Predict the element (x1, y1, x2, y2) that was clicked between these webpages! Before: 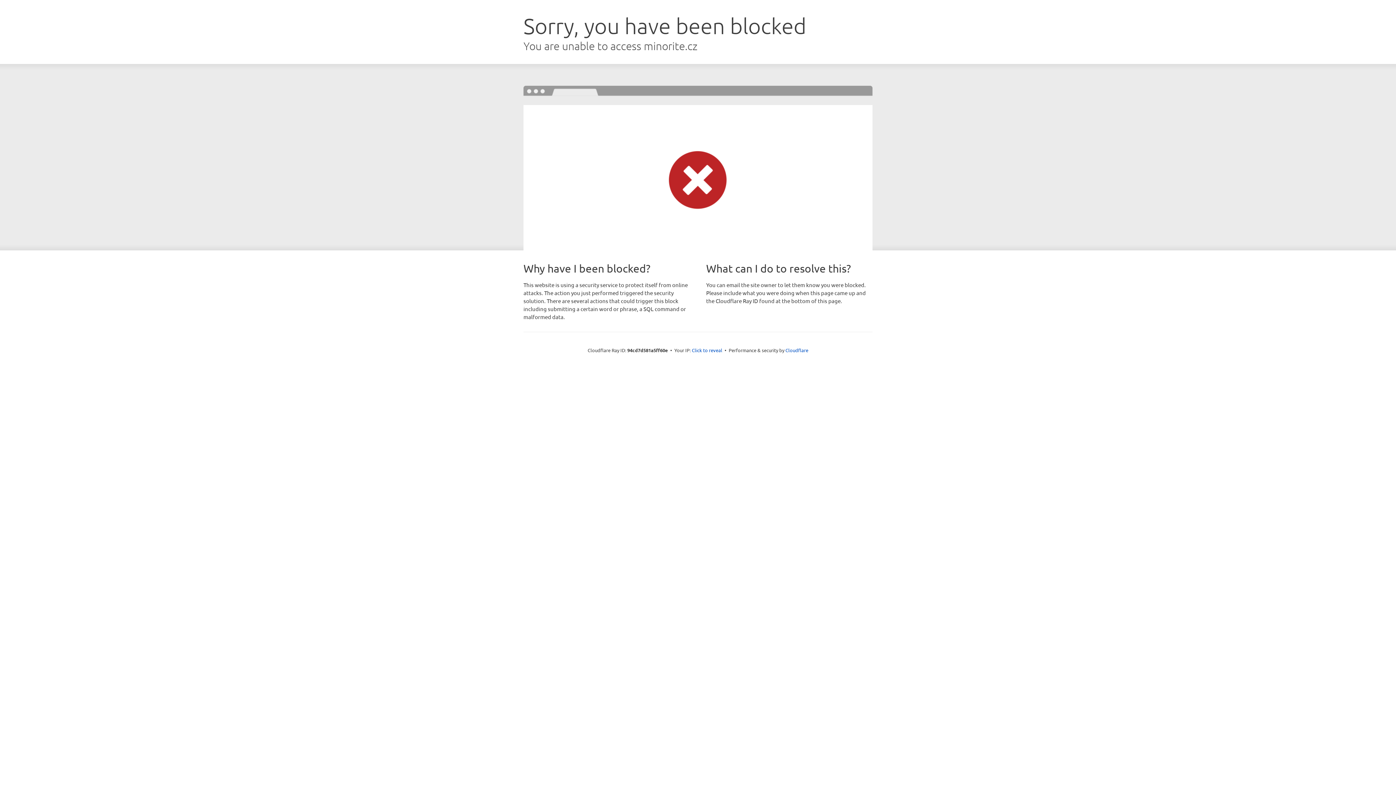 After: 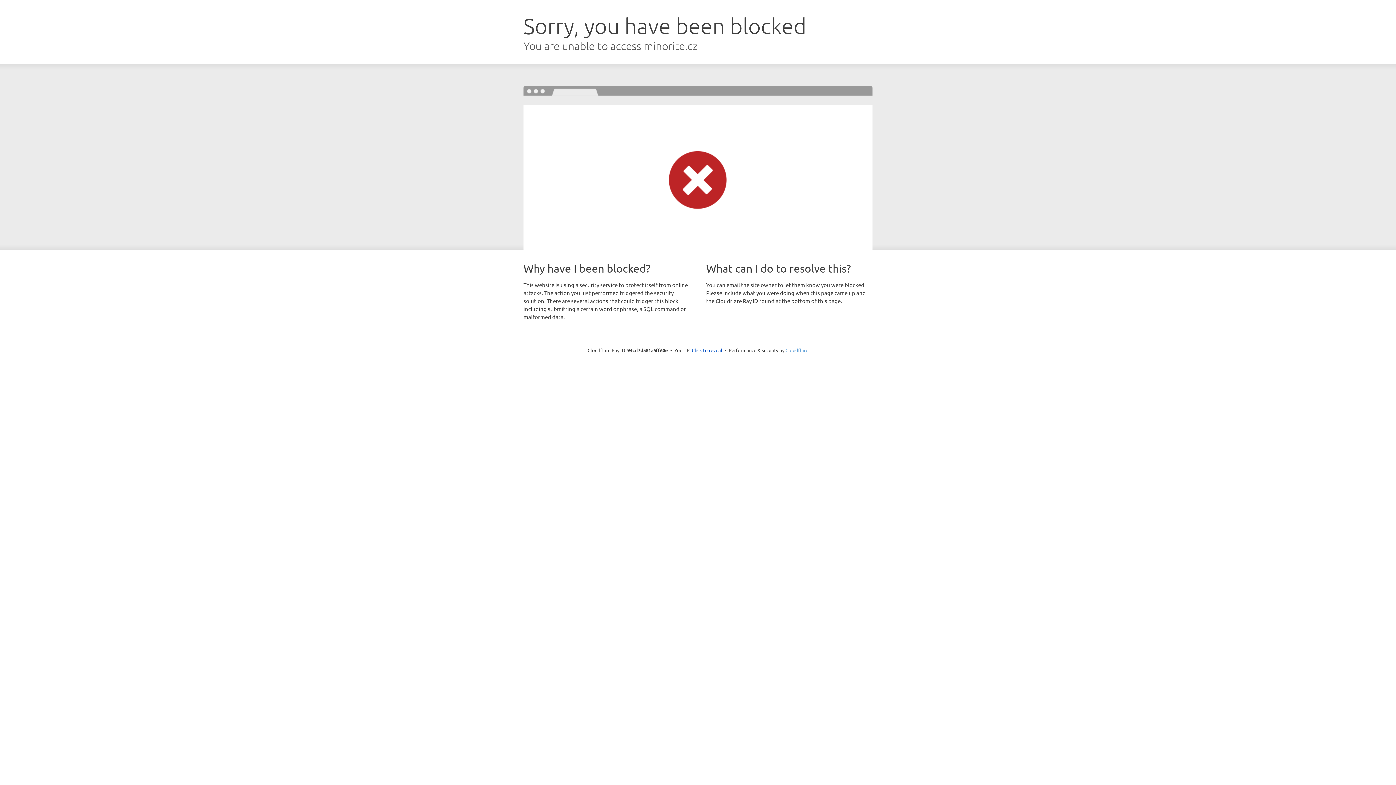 Action: label: Cloudflare bbox: (785, 347, 808, 353)